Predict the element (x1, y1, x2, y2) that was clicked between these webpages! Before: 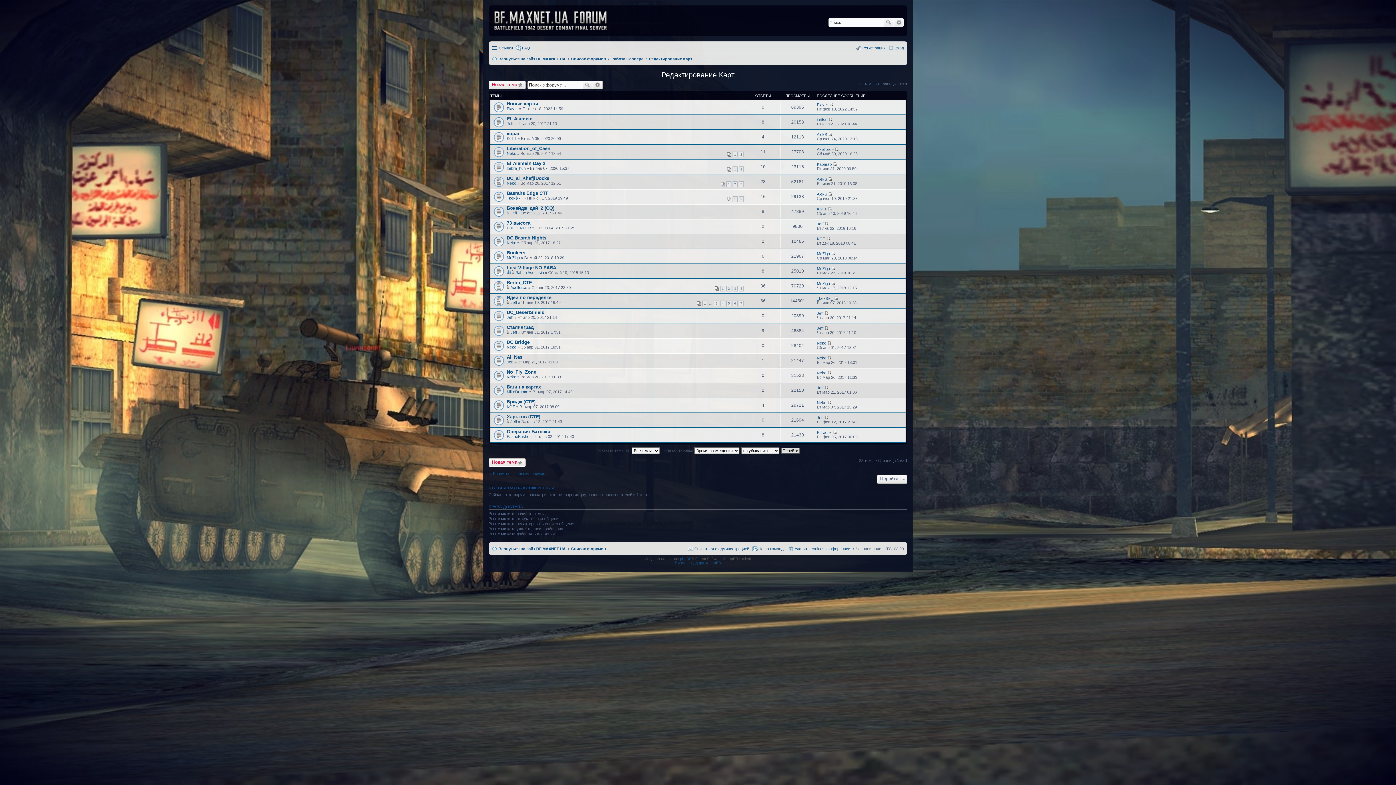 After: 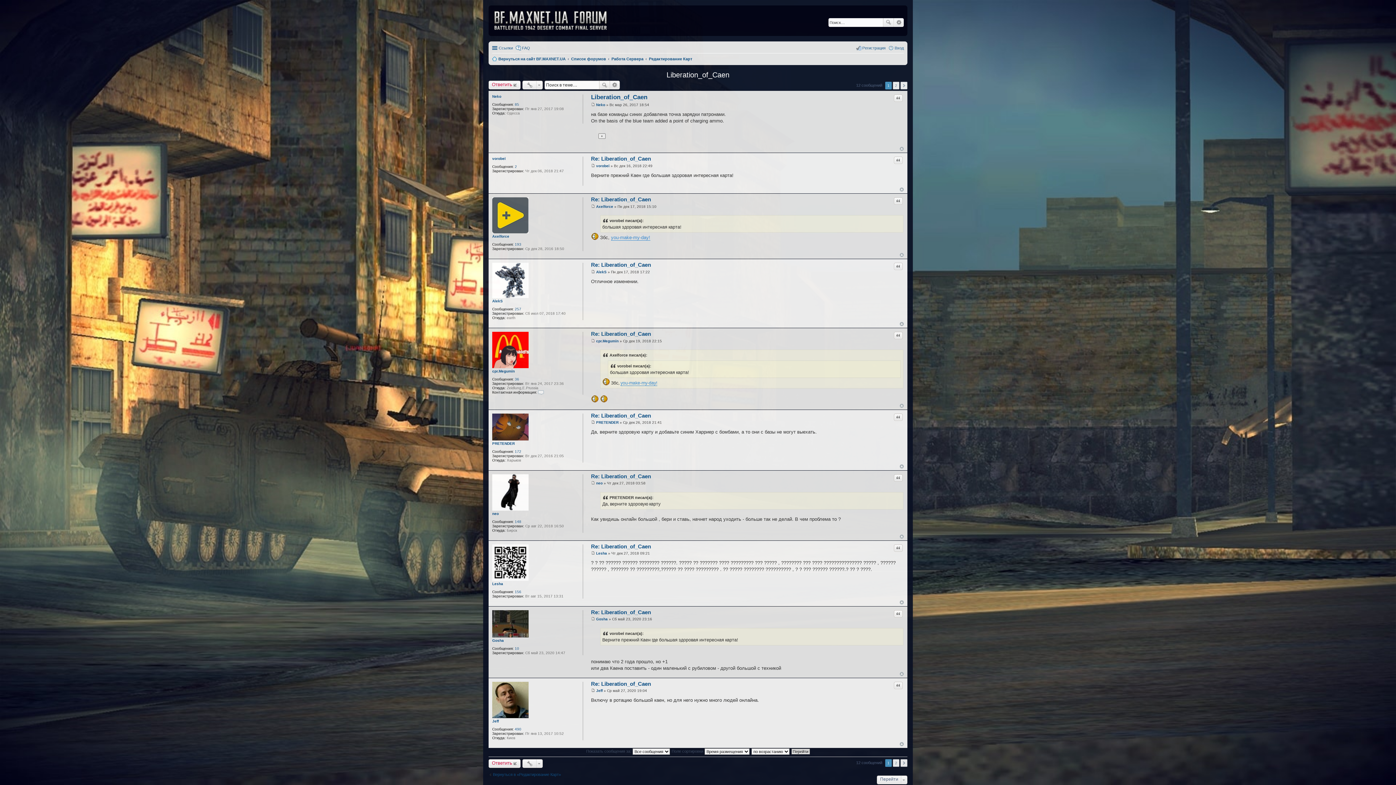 Action: bbox: (732, 151, 737, 157) label: 1